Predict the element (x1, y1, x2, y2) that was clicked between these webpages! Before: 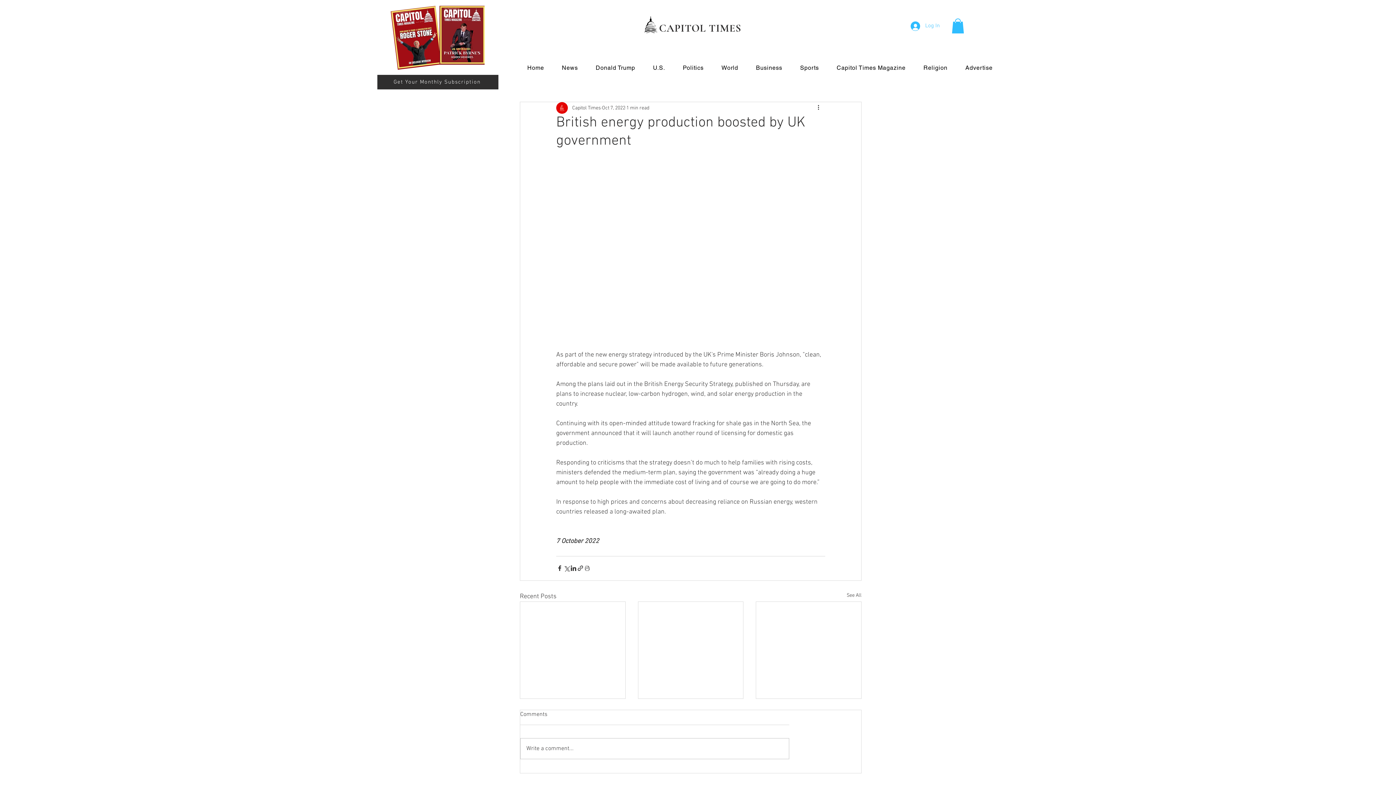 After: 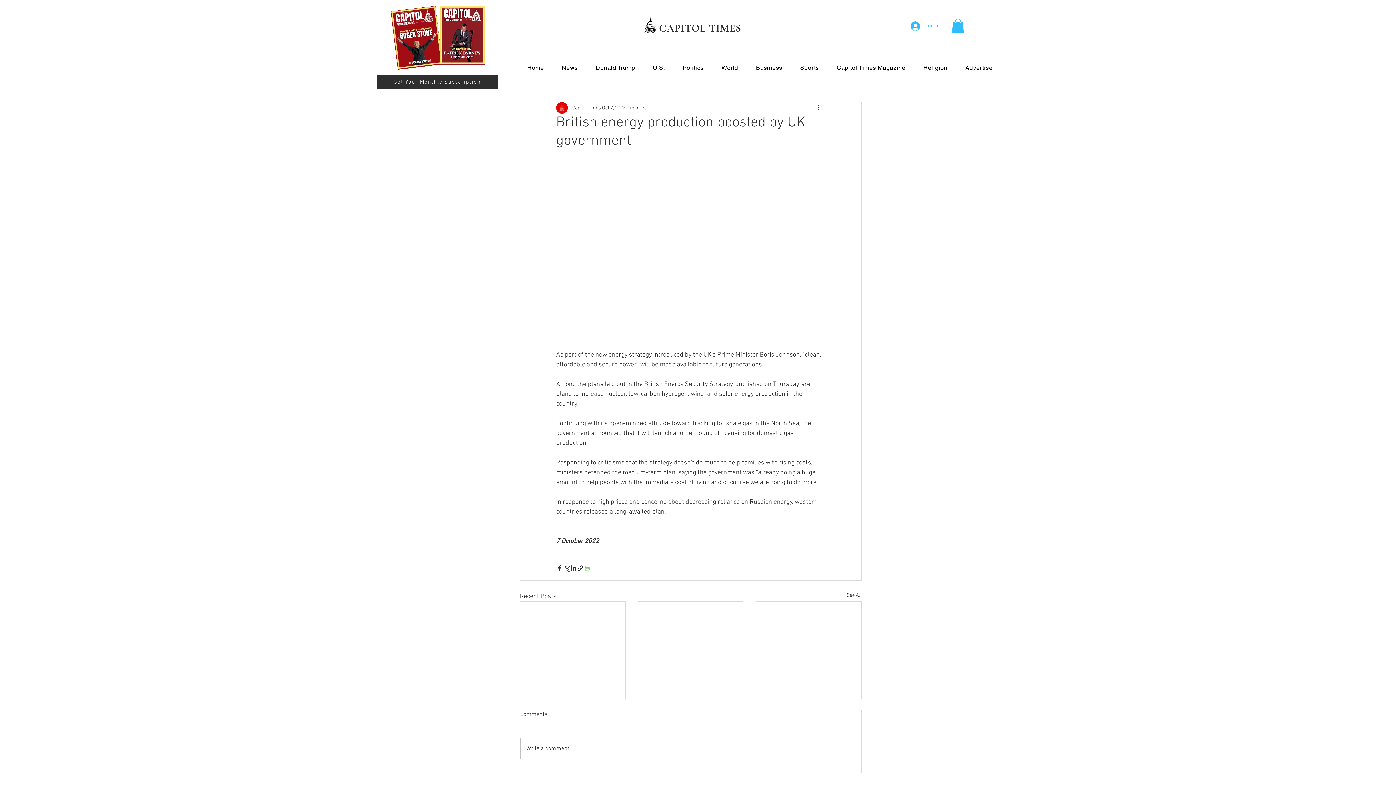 Action: bbox: (584, 565, 590, 572) label: Print Post